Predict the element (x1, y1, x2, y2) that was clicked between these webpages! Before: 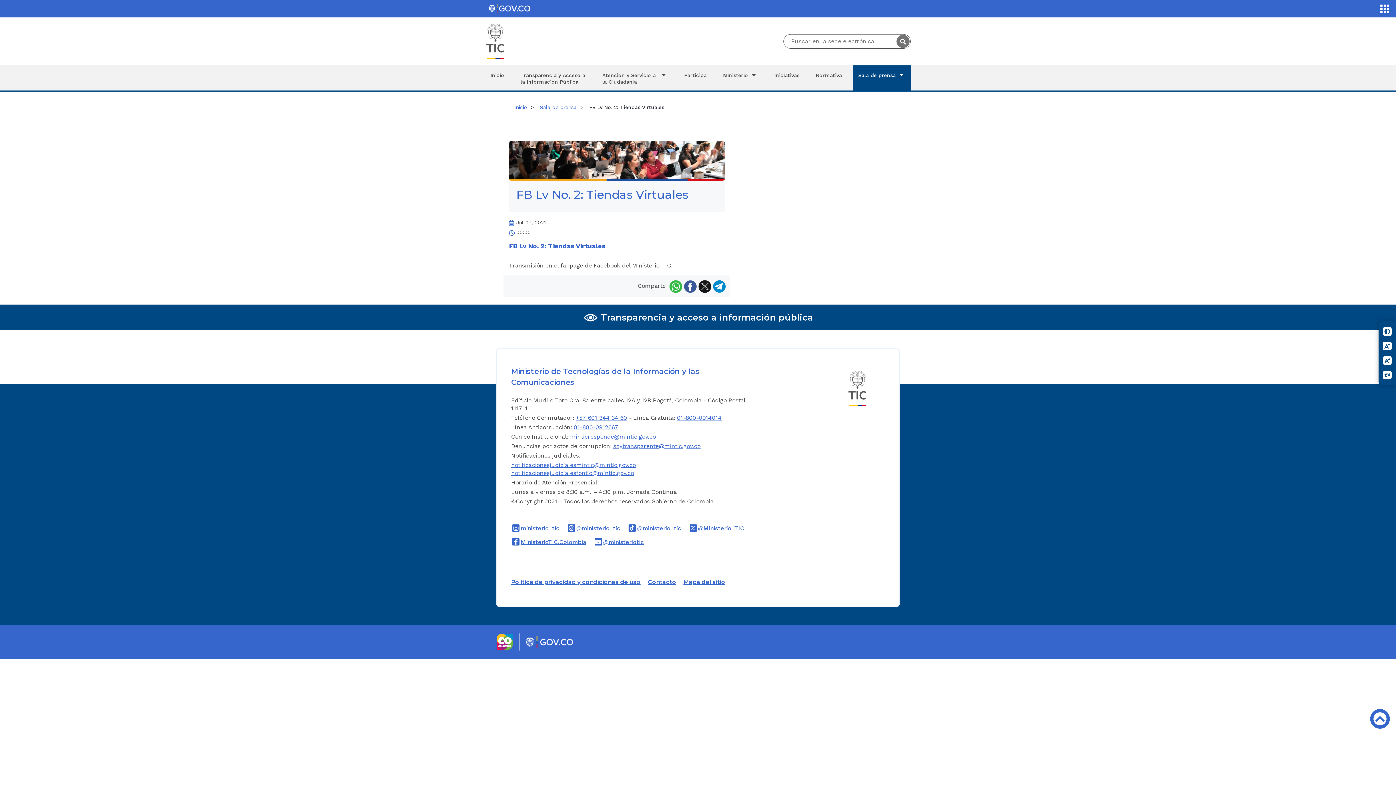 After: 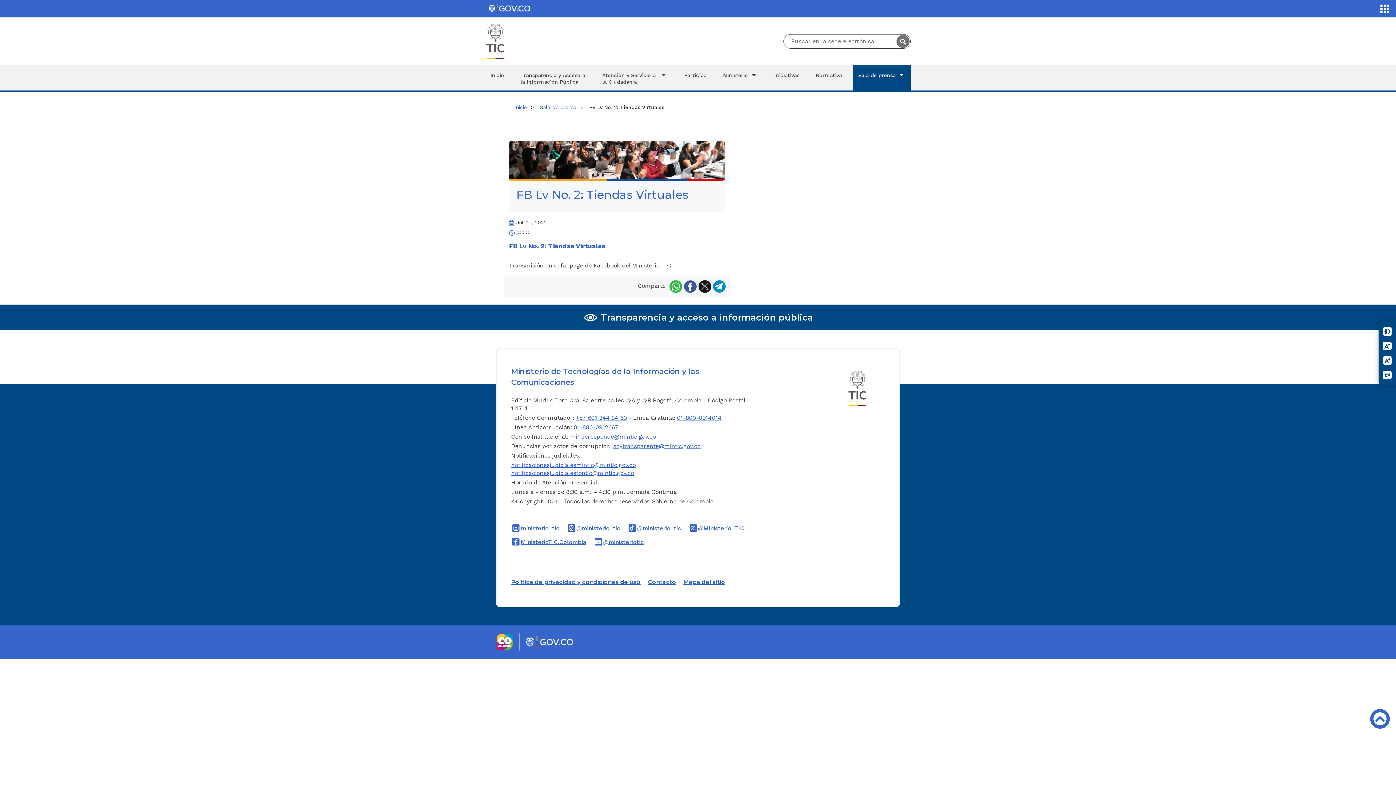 Action: bbox: (712, 282, 726, 289)